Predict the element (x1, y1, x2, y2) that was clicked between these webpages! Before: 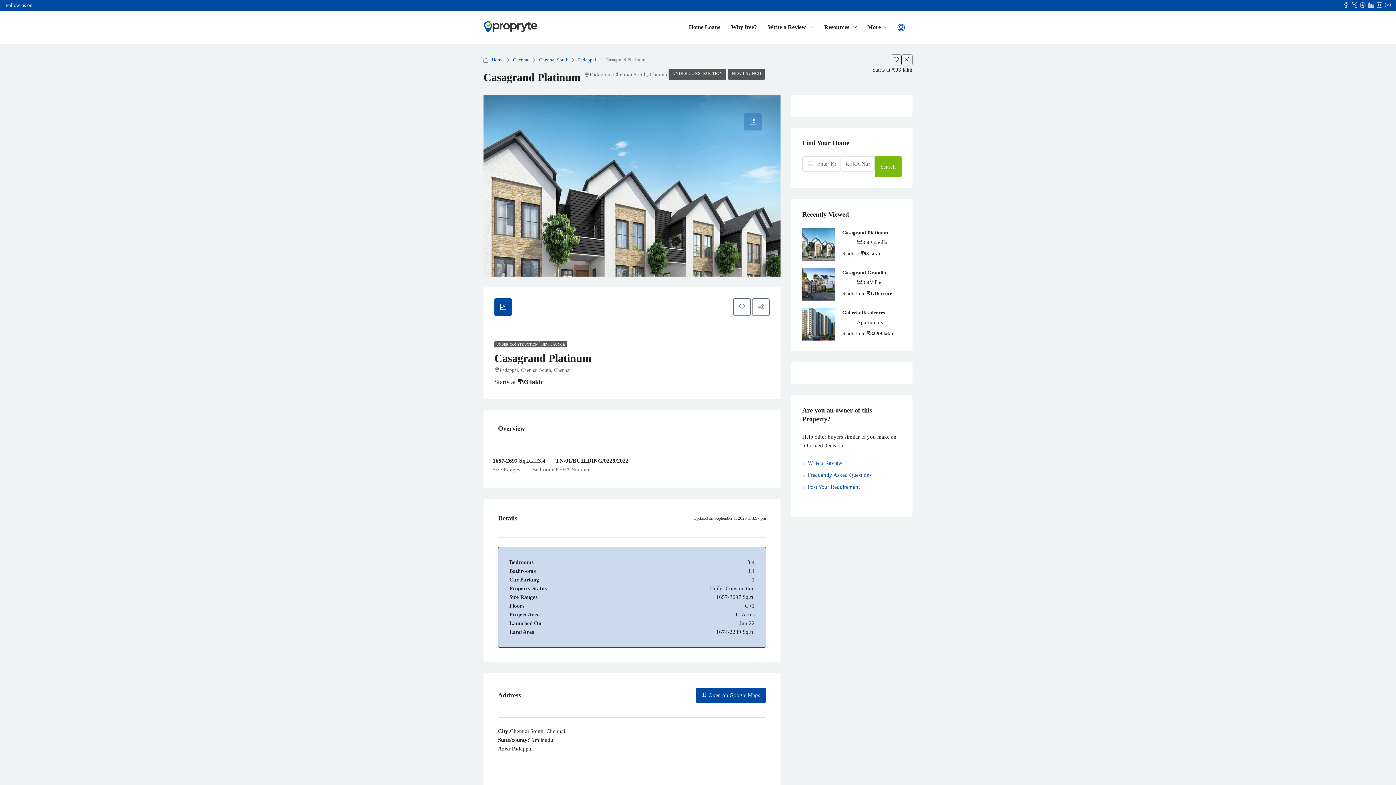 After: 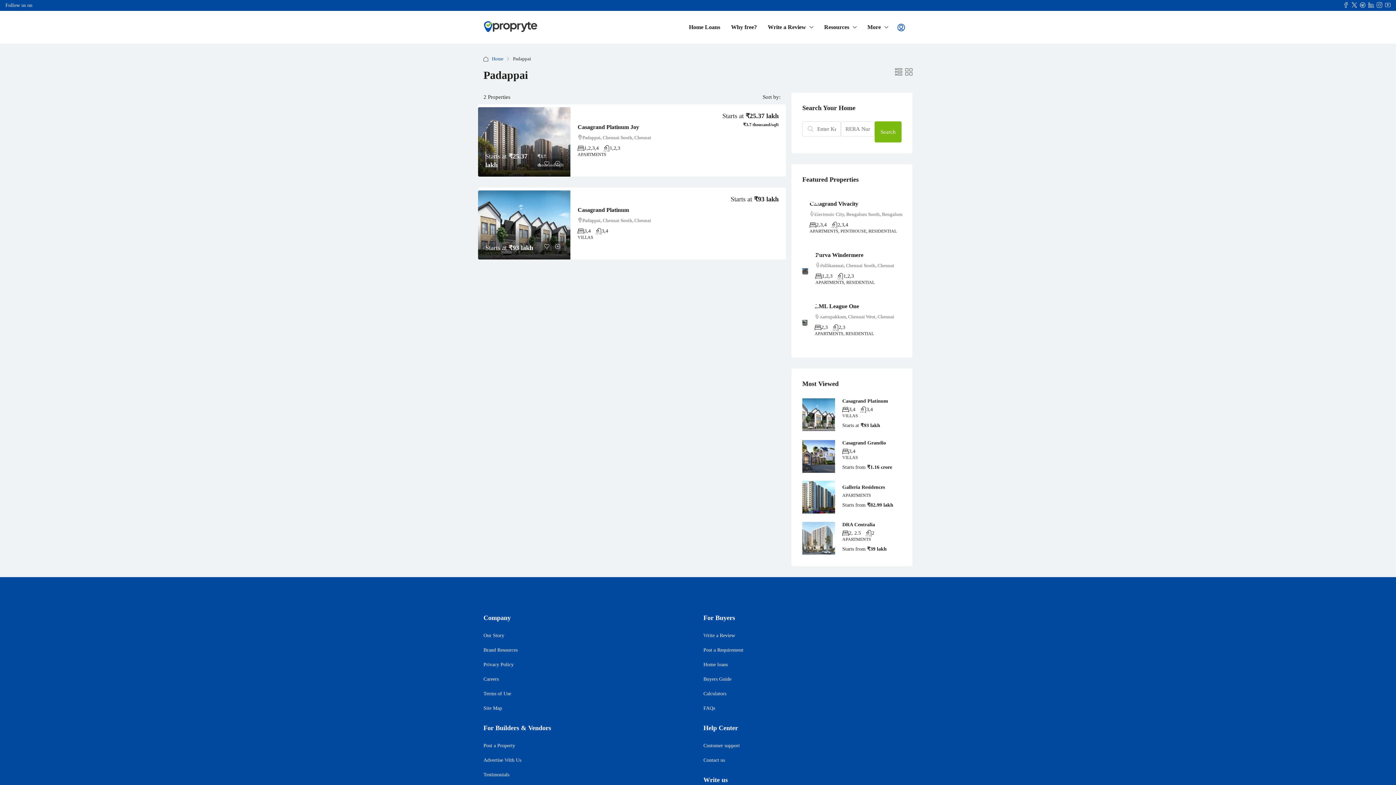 Action: label: Padappai bbox: (578, 55, 596, 64)